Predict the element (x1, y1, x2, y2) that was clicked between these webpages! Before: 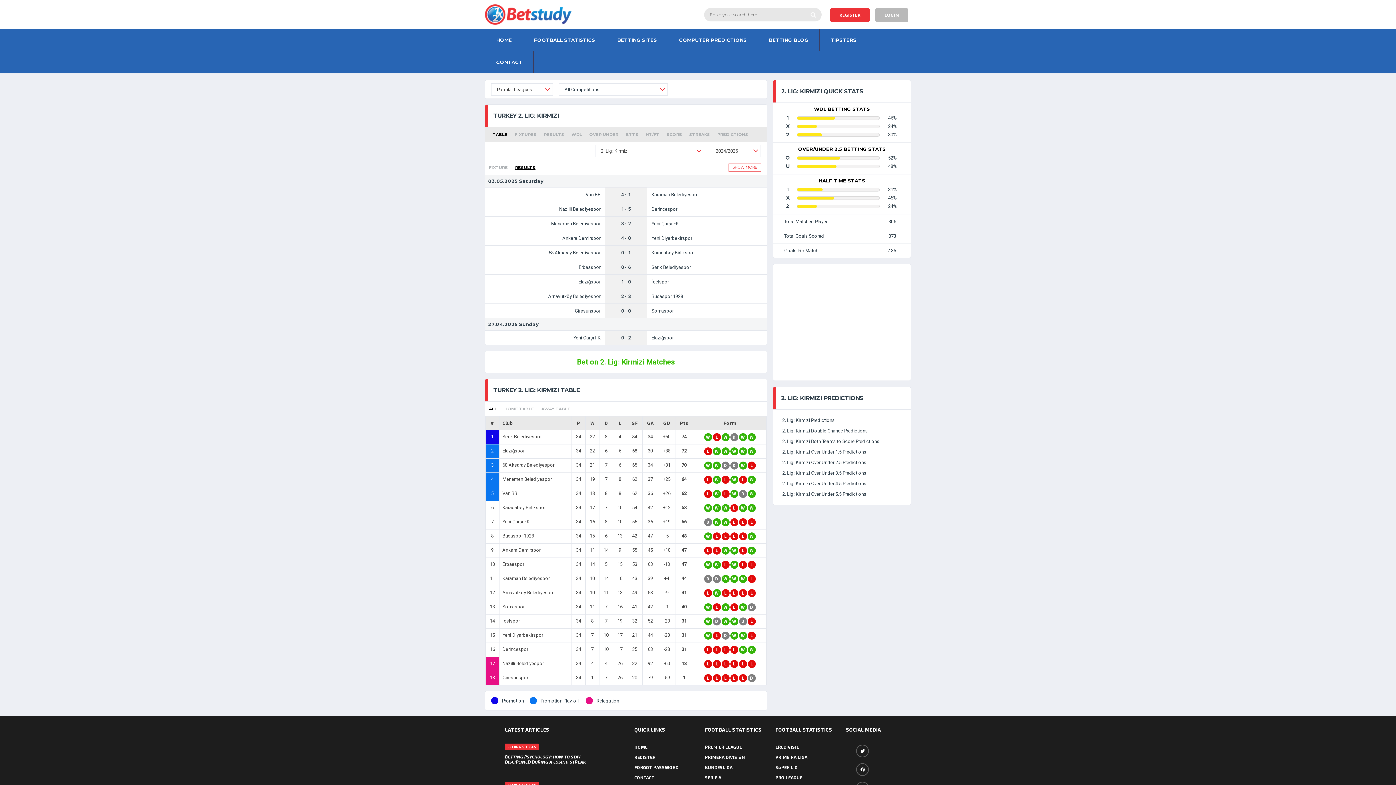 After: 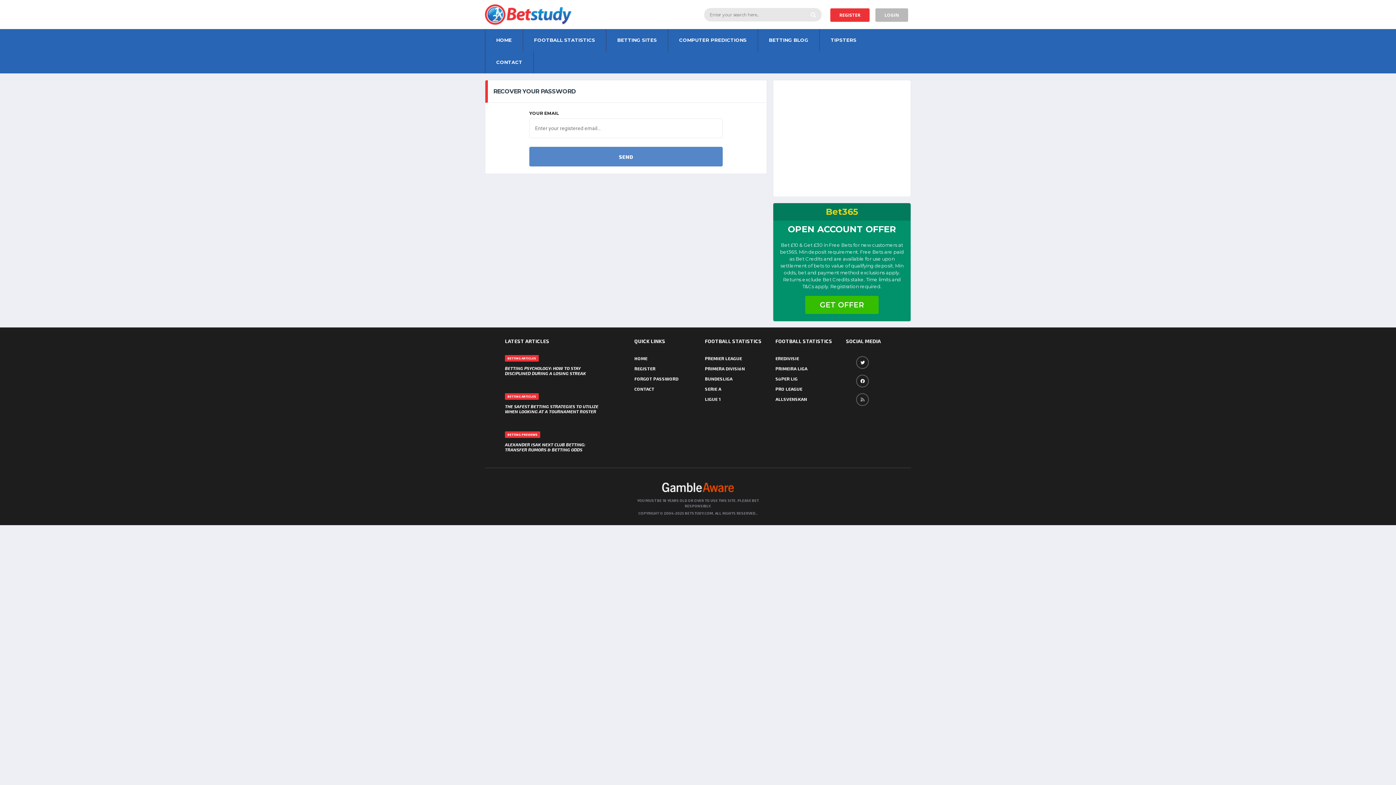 Action: label: FORGOT PASSWORD bbox: (634, 764, 694, 770)